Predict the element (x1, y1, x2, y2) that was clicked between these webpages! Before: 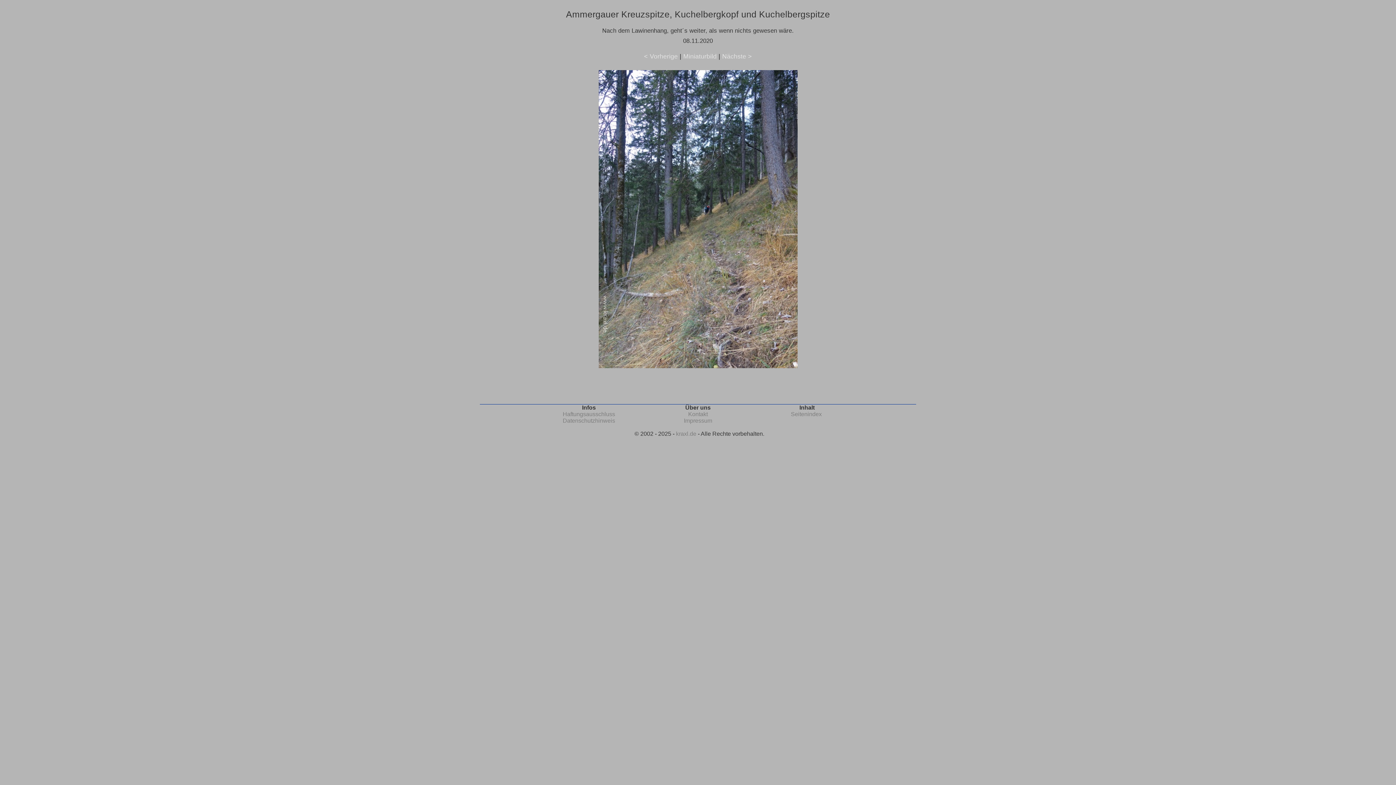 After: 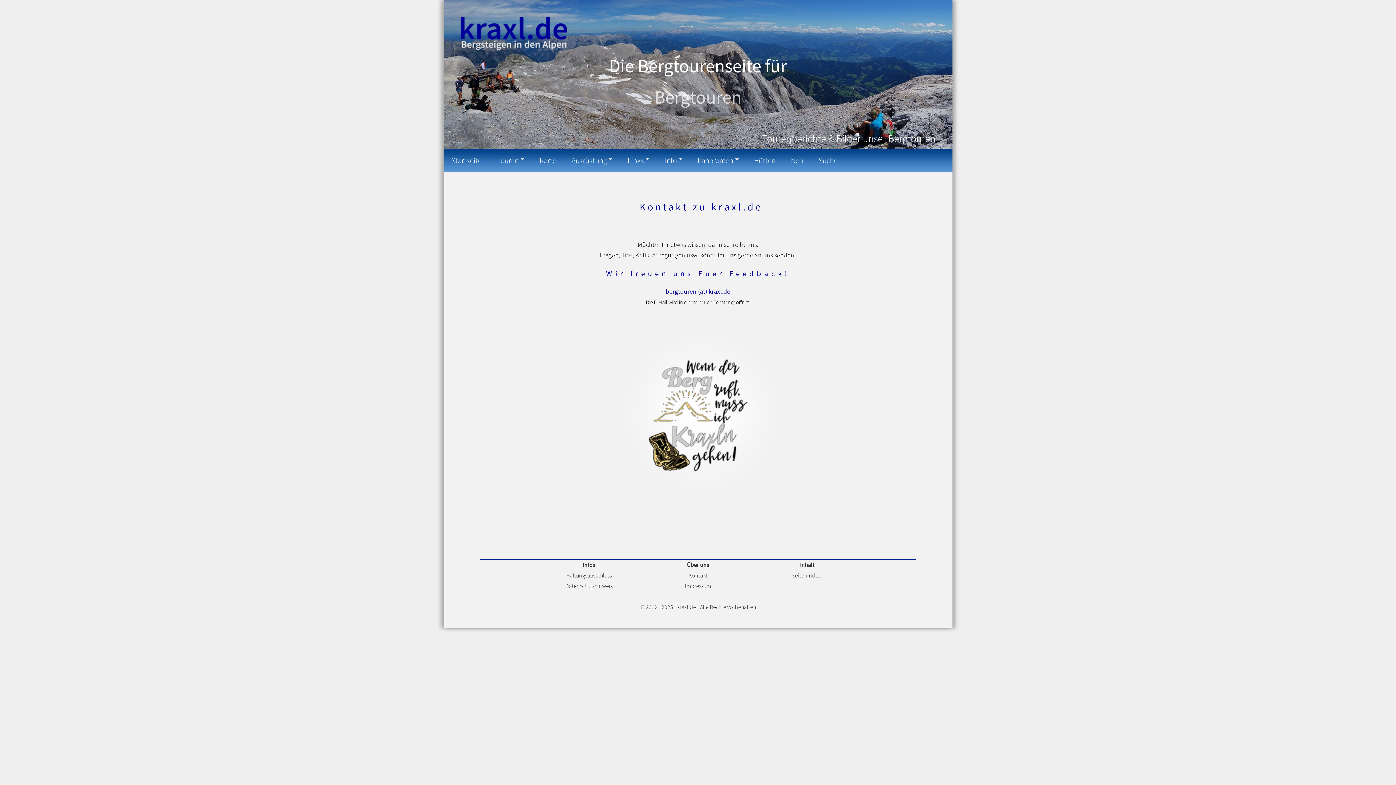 Action: label: Kontakt bbox: (688, 411, 708, 417)